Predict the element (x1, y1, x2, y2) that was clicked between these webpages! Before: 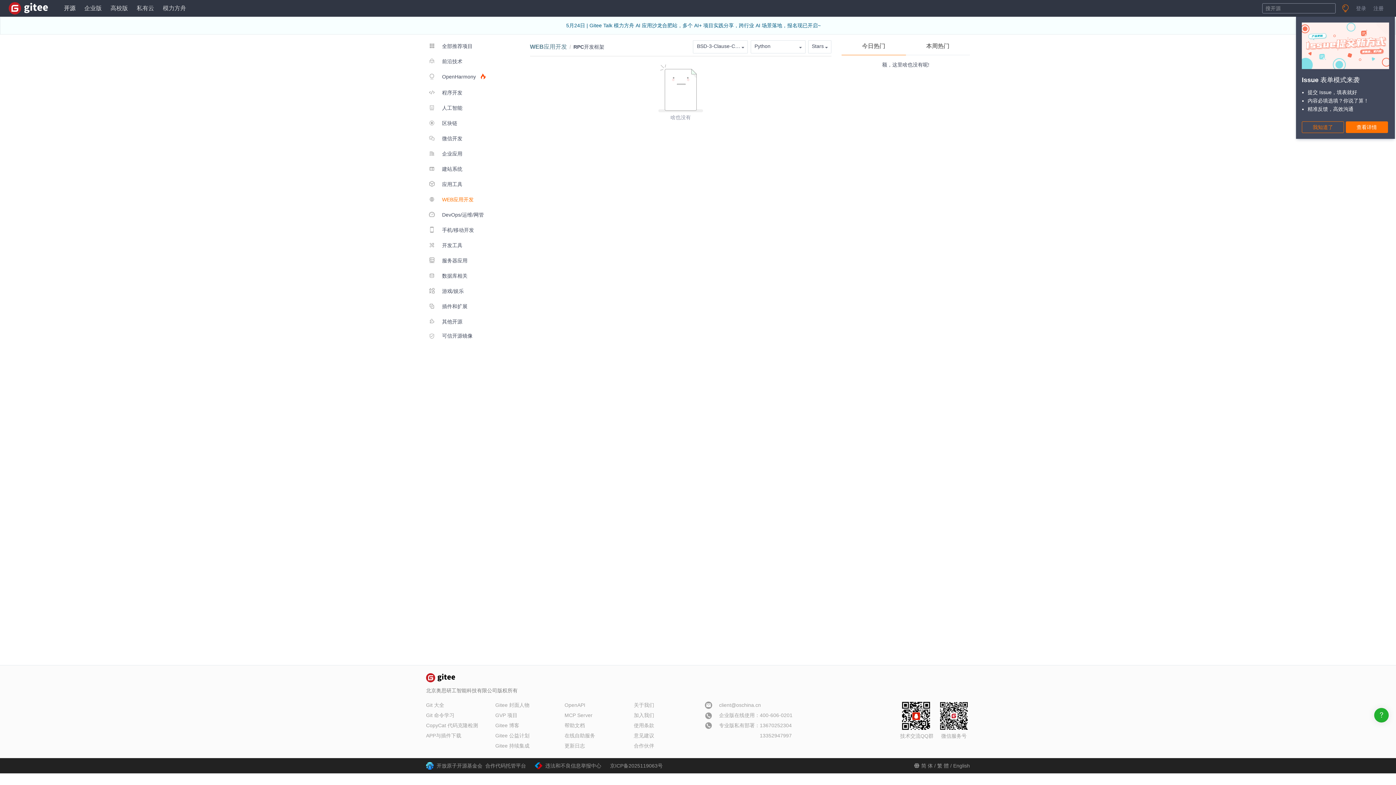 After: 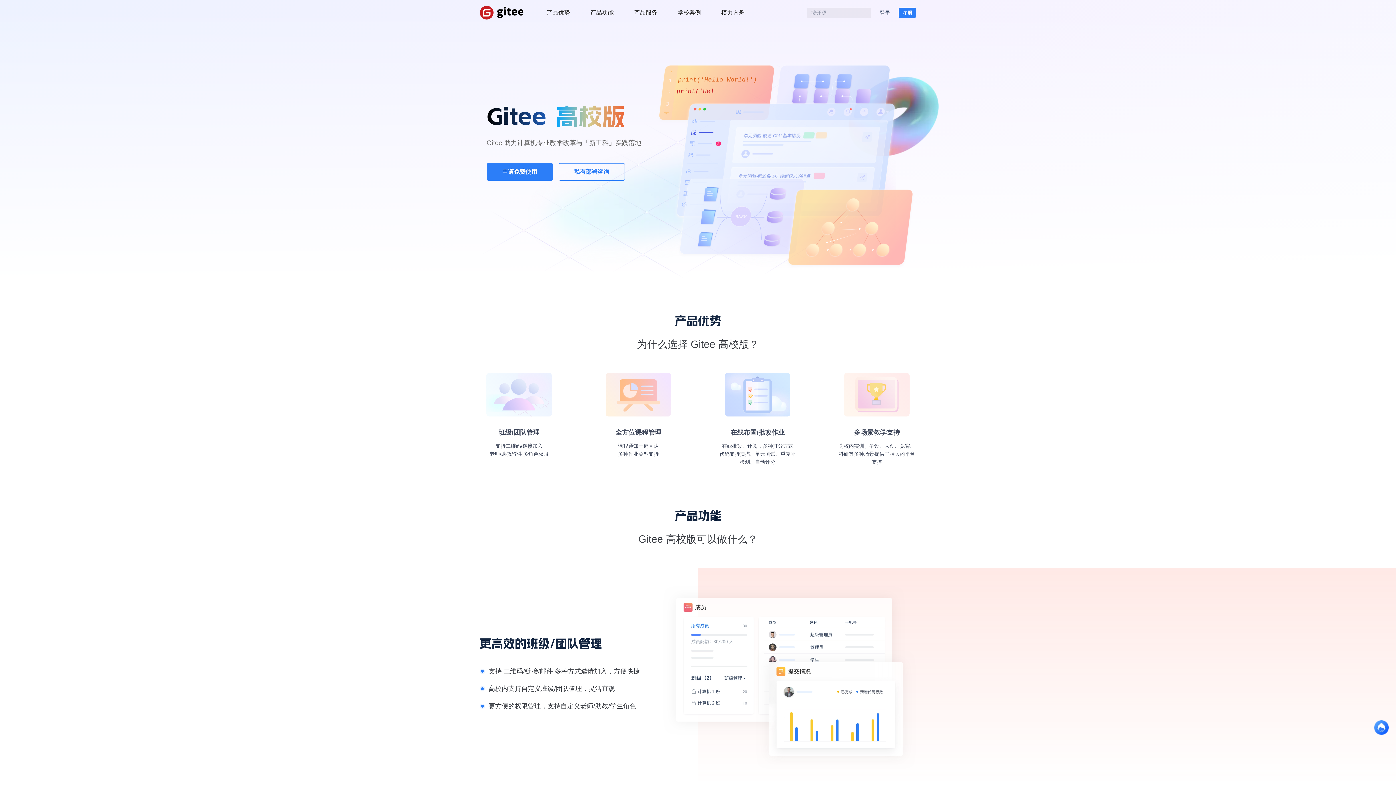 Action: label: 高校版 bbox: (110, 3, 128, 13)